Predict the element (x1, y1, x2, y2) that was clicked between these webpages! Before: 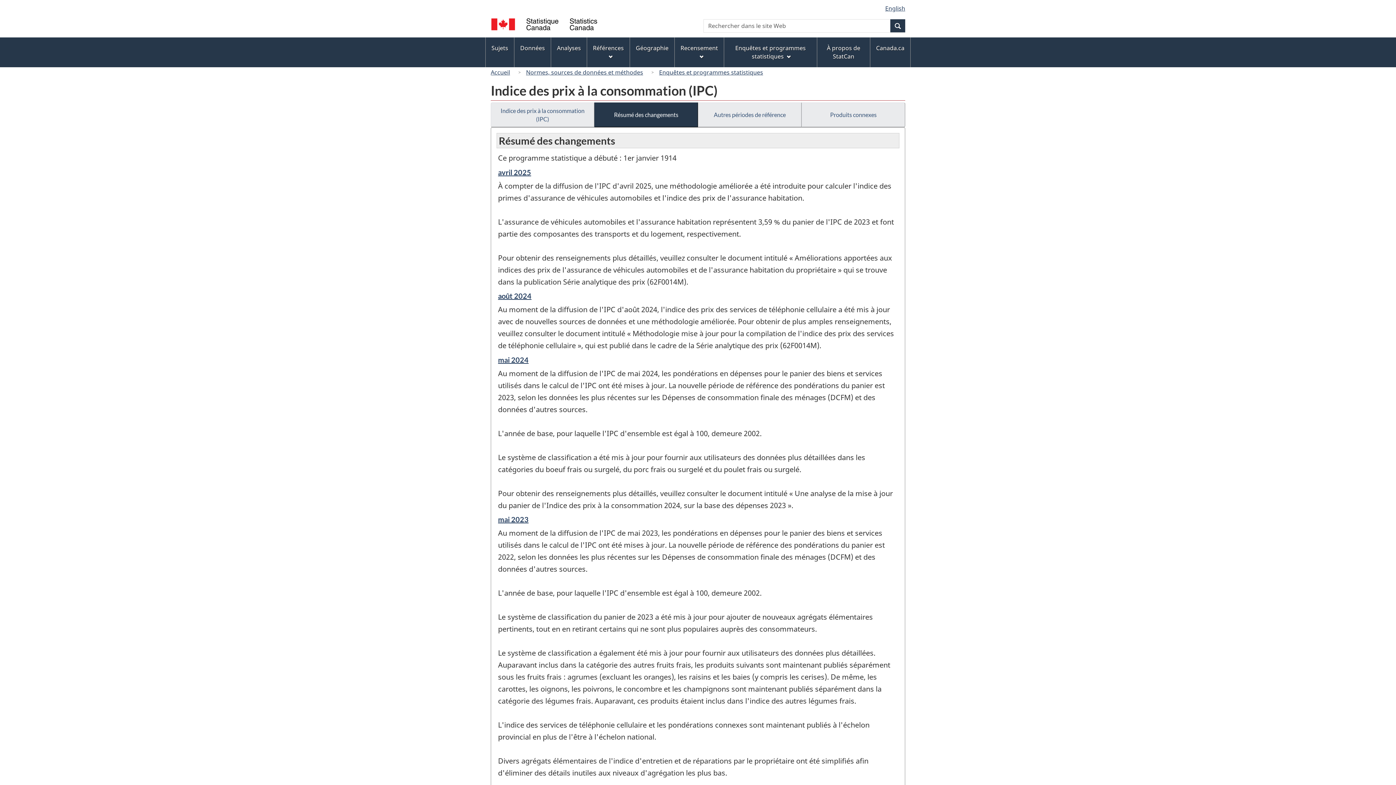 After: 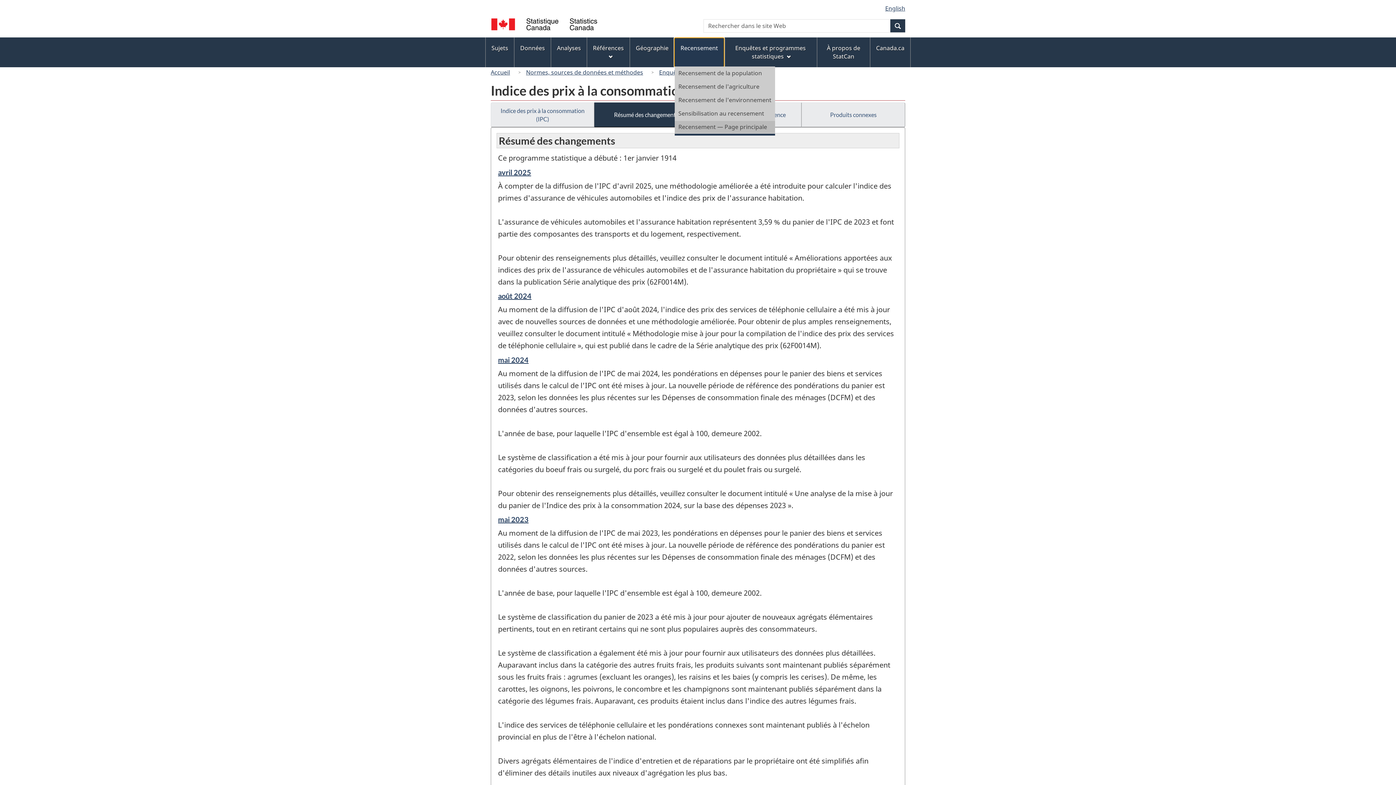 Action: label: Recensement bbox: (674, 38, 724, 66)